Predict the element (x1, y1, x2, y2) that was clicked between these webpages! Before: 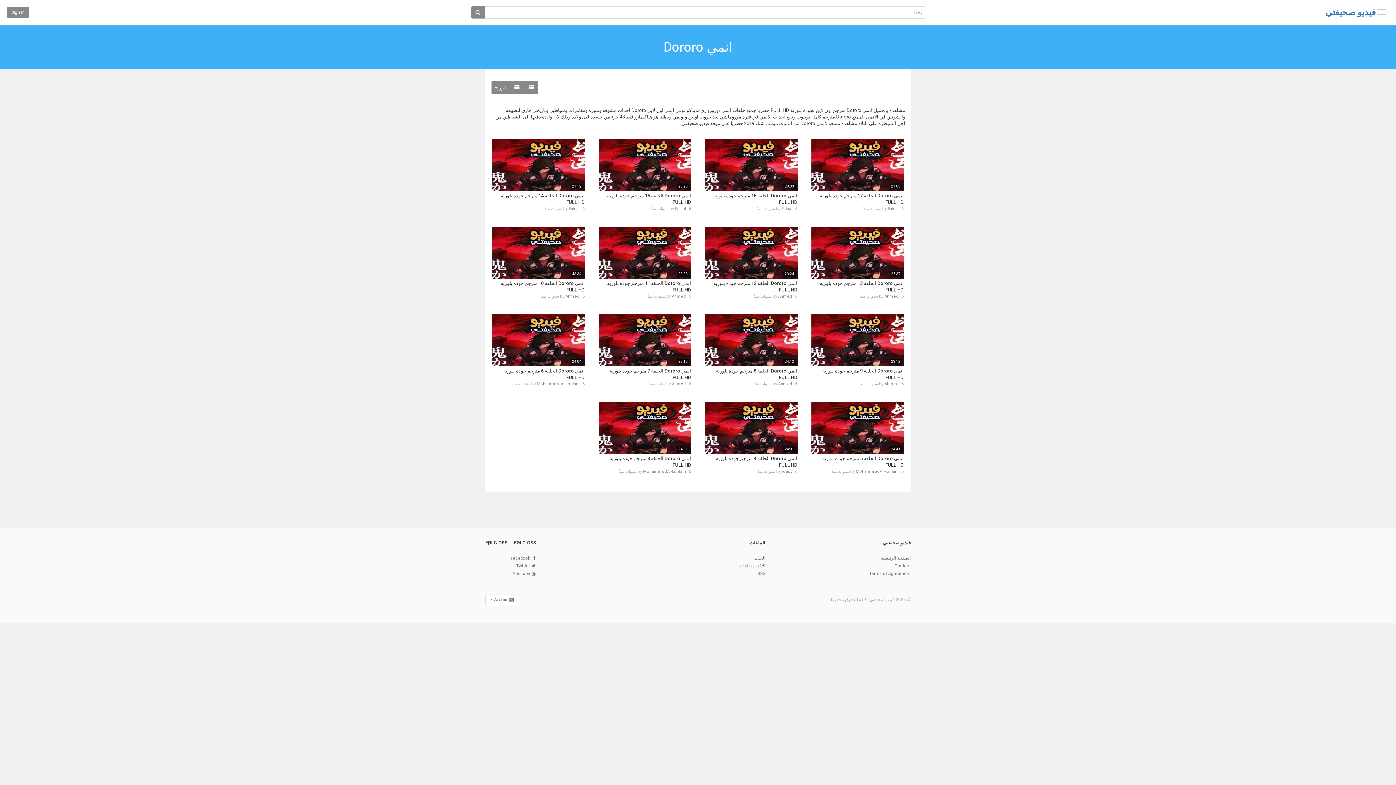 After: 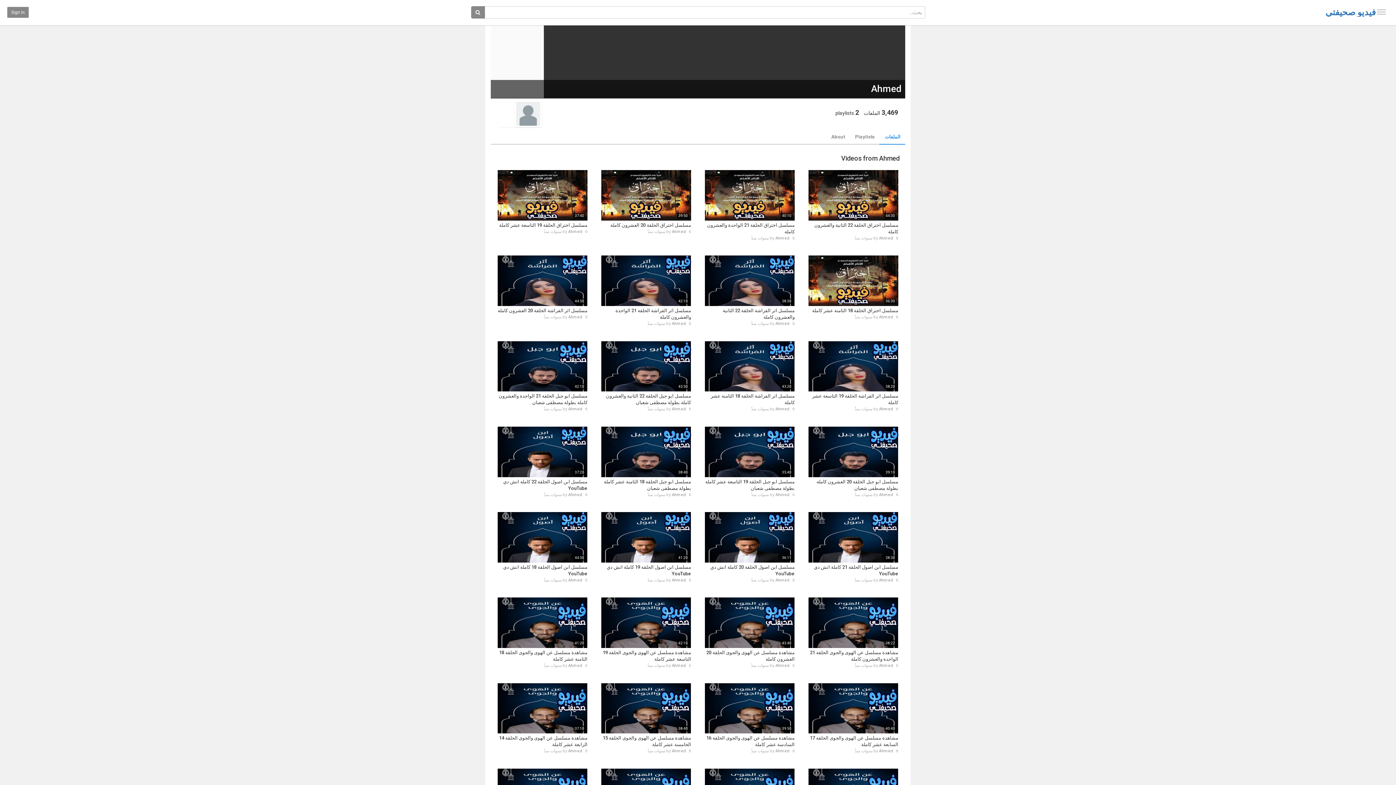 Action: bbox: (884, 381, 898, 386) label: Ahmed